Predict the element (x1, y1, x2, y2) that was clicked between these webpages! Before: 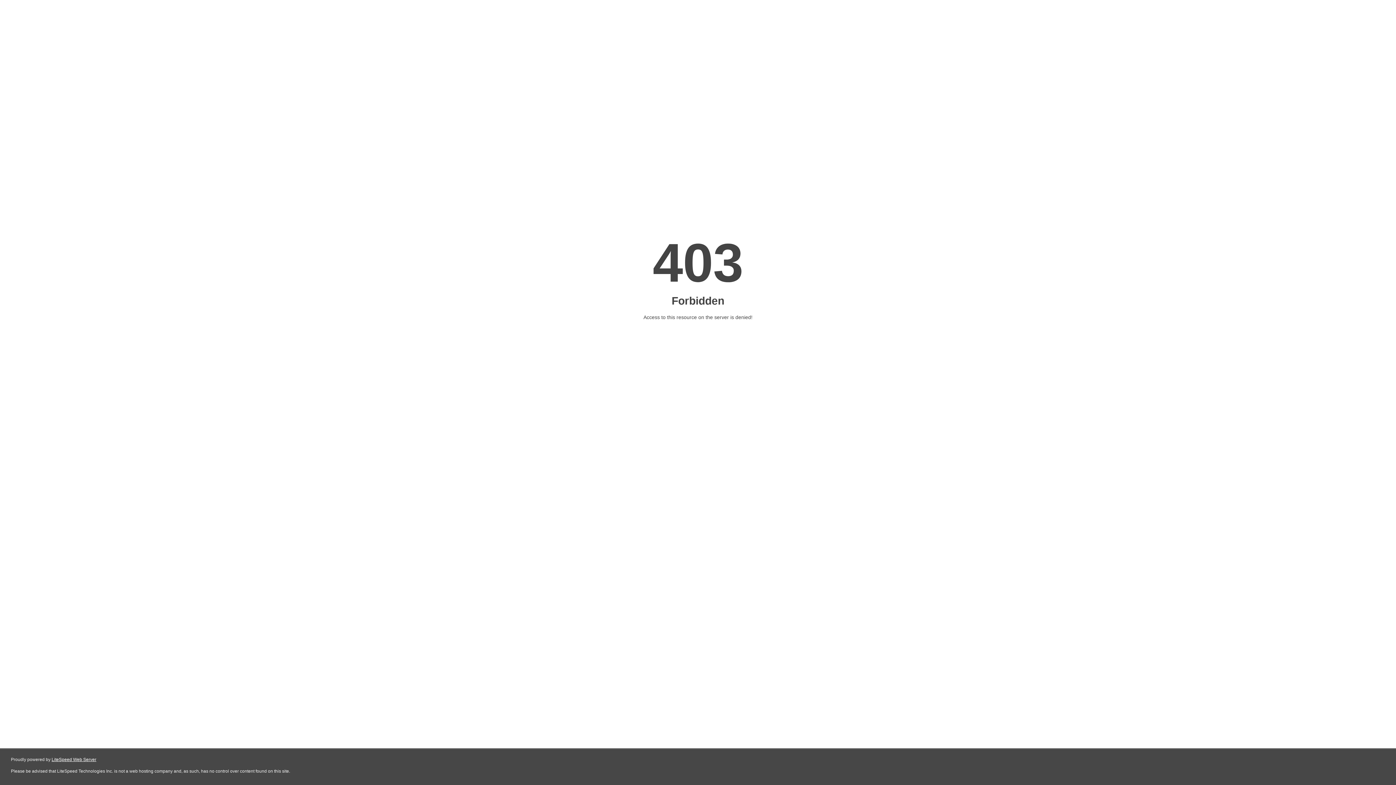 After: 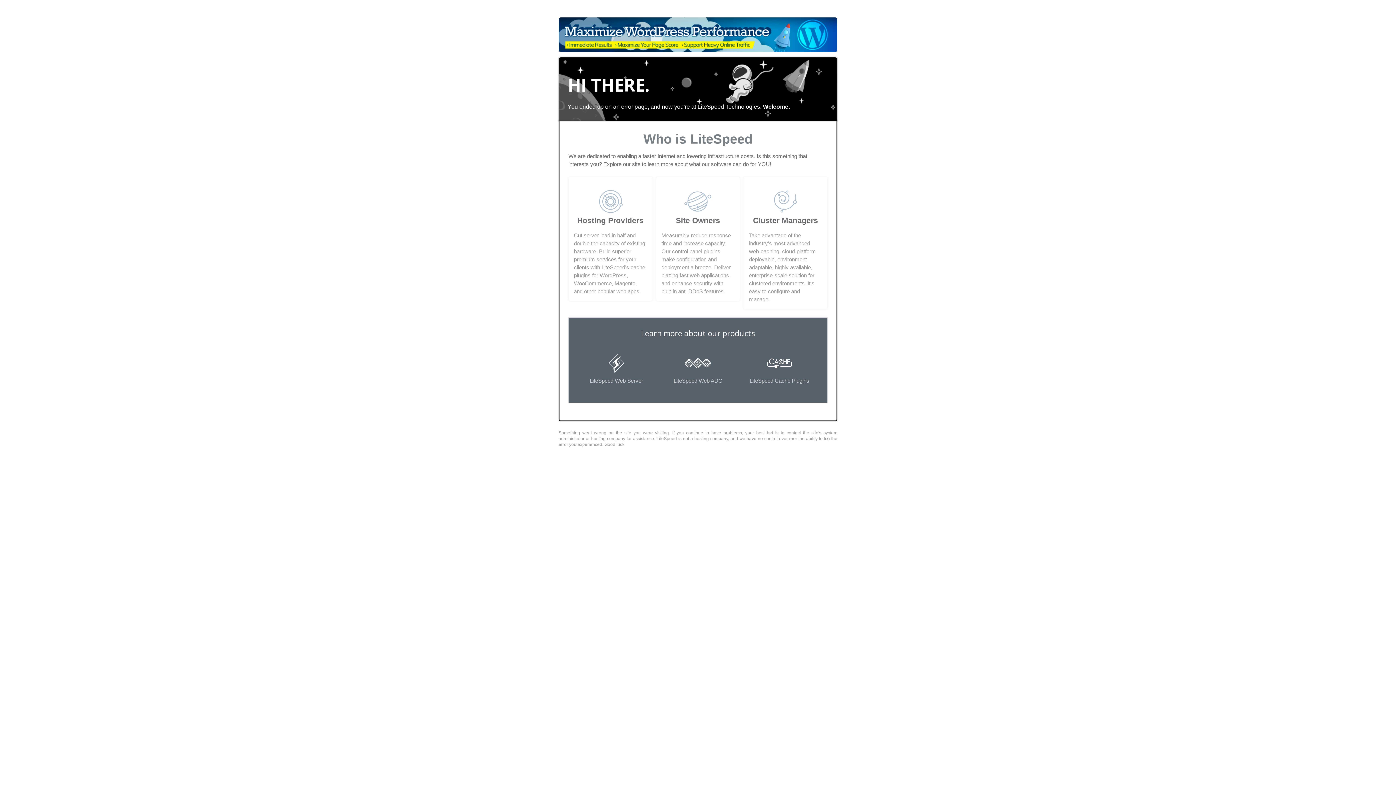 Action: label: LiteSpeed Web Server bbox: (51, 757, 96, 762)